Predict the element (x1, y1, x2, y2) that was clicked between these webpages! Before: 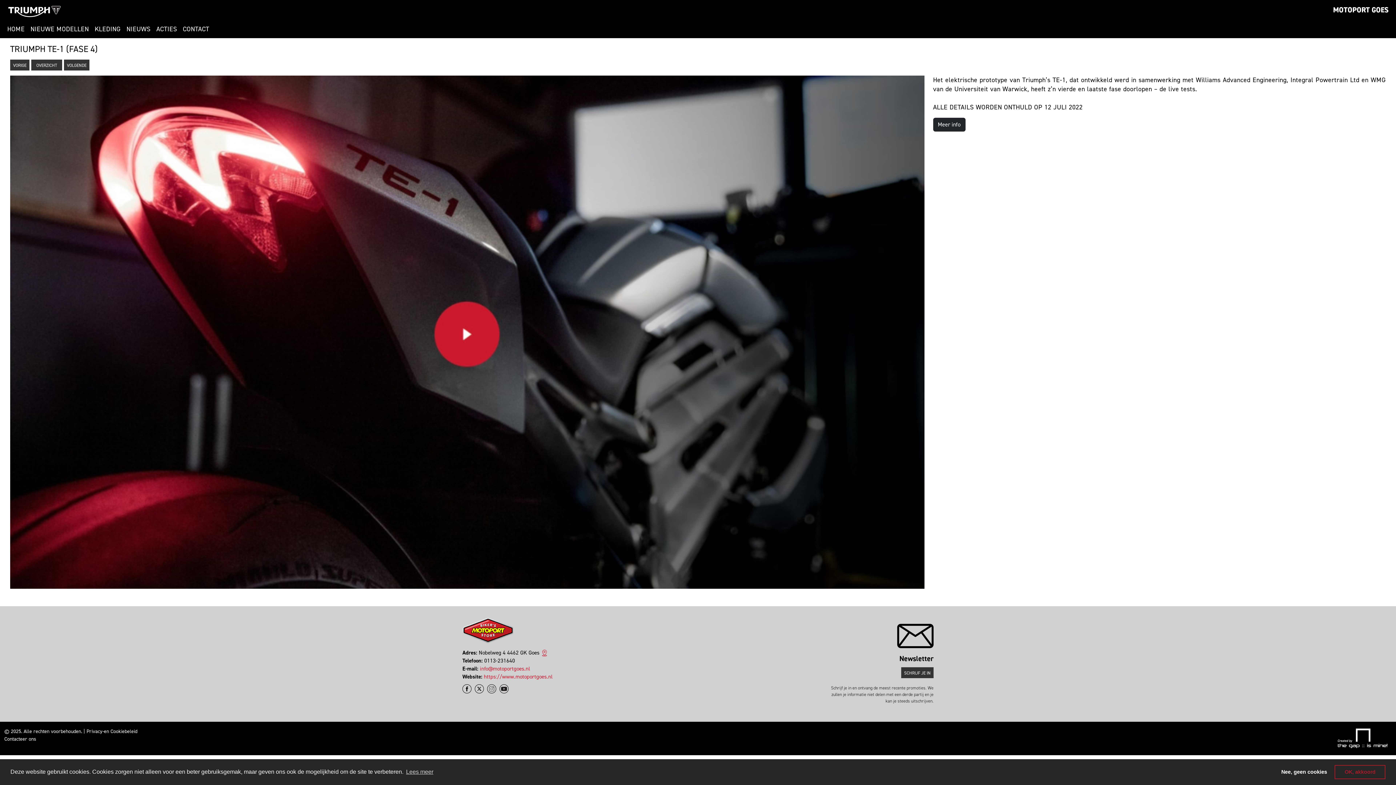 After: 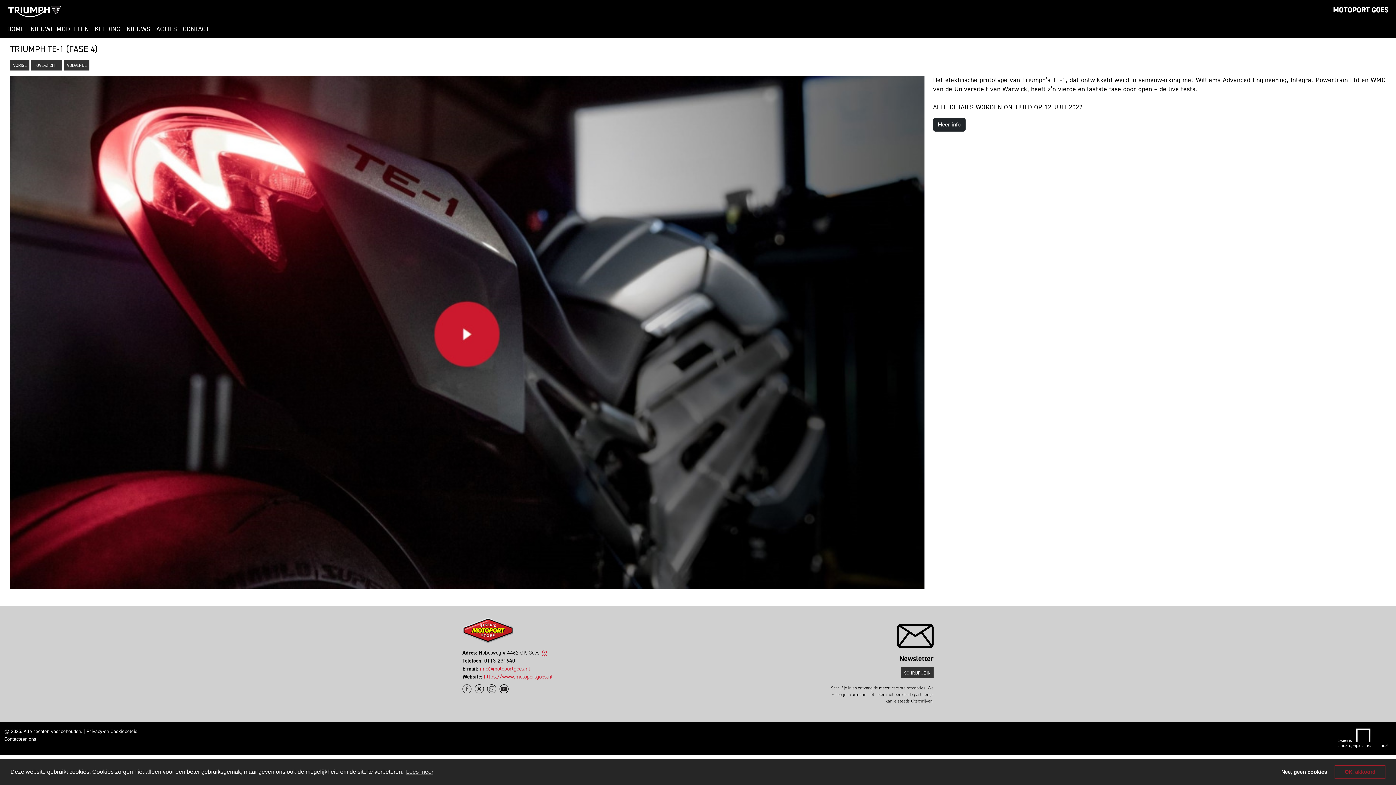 Action: bbox: (462, 683, 473, 690)